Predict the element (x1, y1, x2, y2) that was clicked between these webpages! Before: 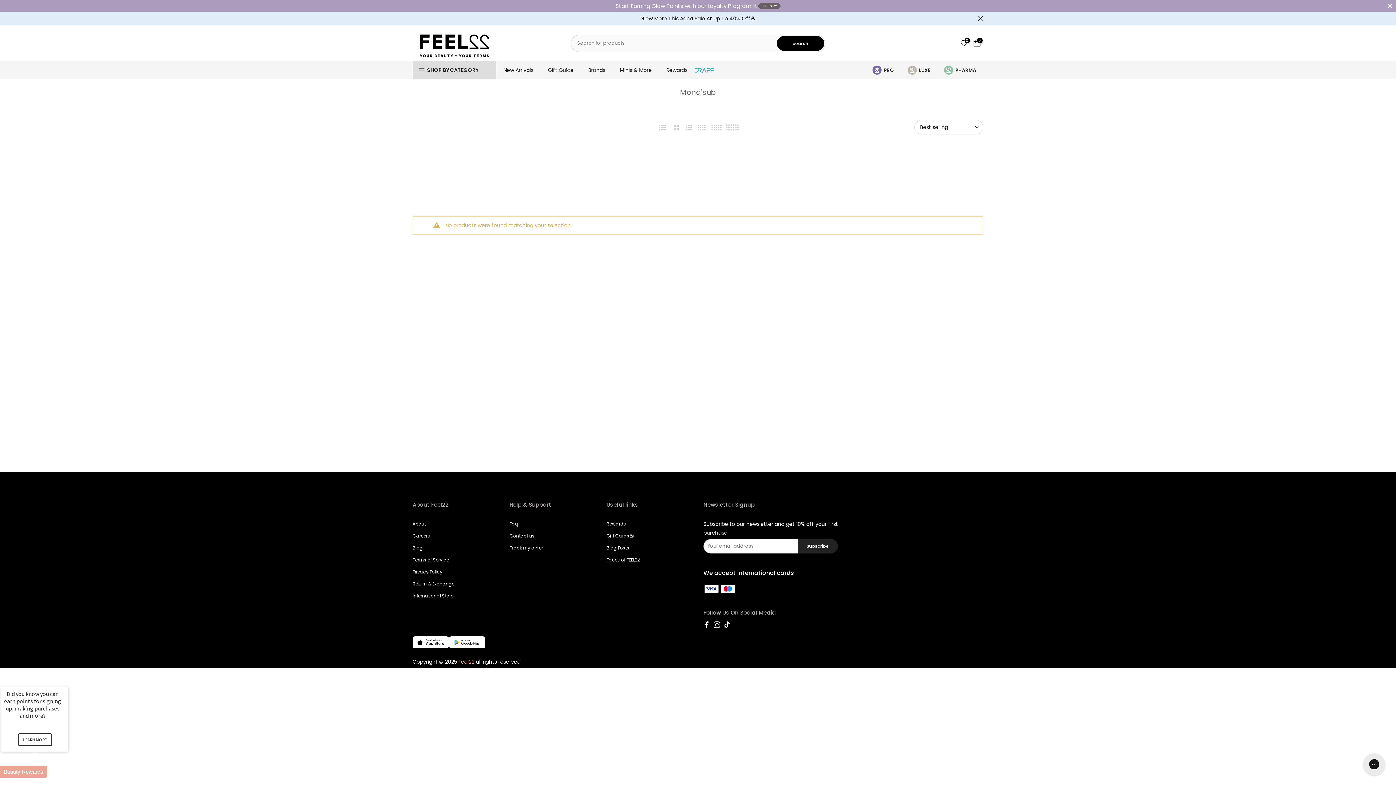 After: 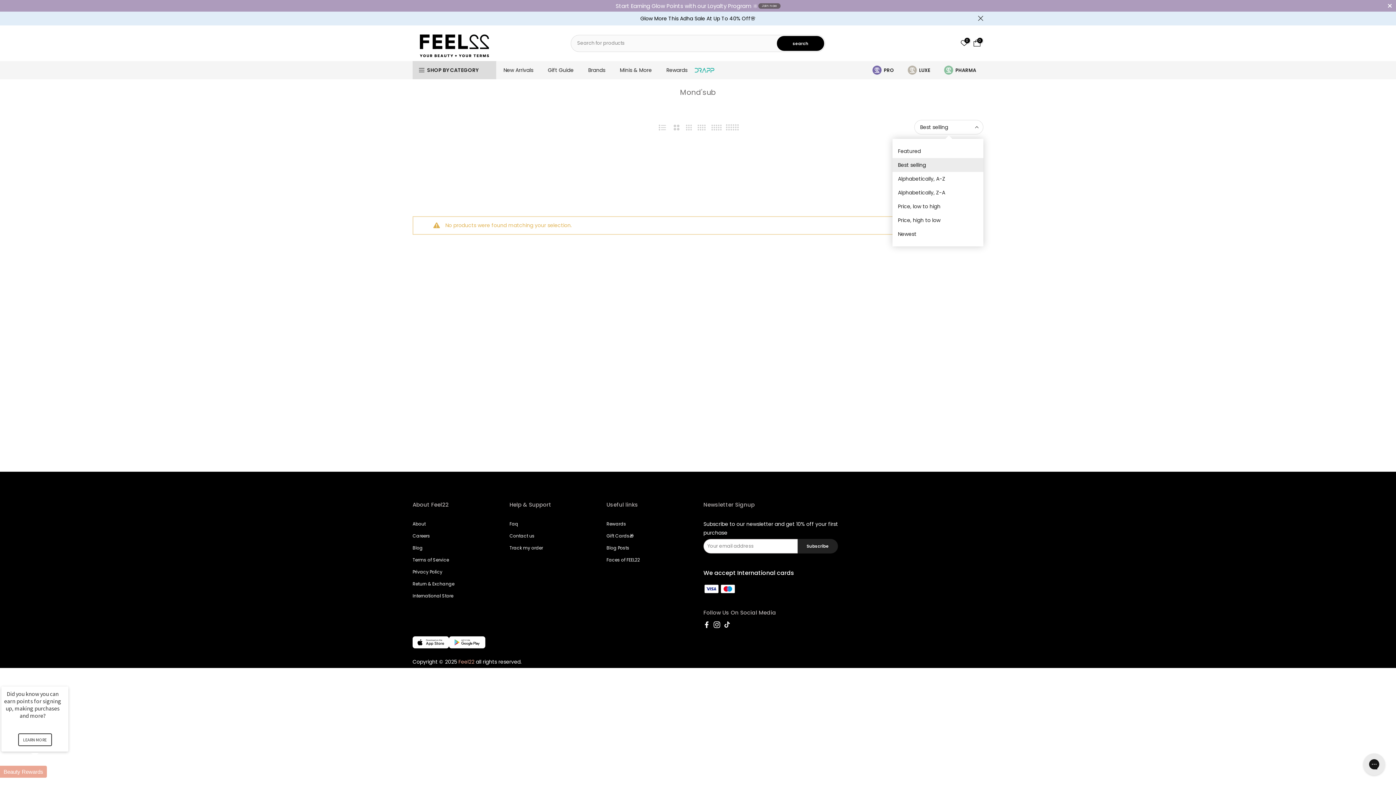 Action: bbox: (914, 120, 983, 134) label: Best selling